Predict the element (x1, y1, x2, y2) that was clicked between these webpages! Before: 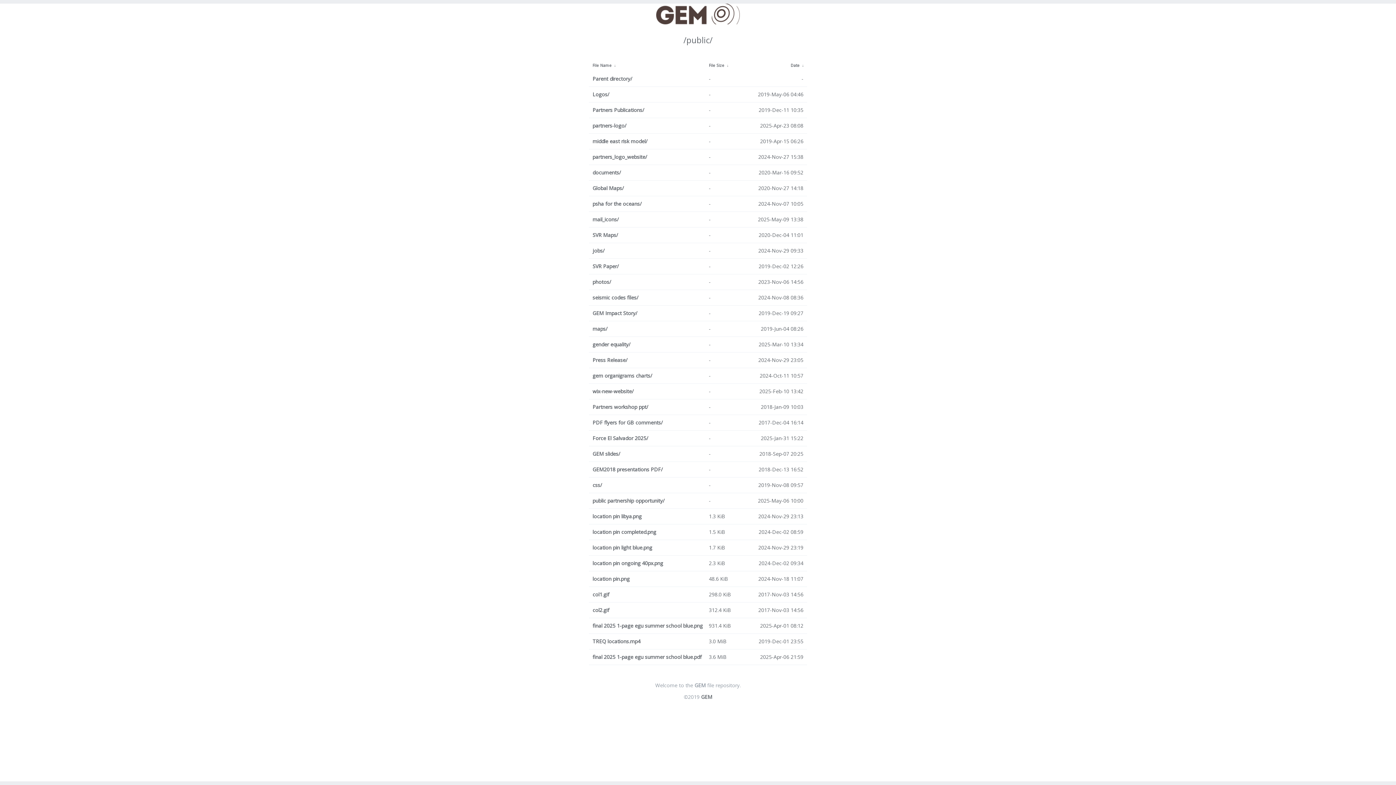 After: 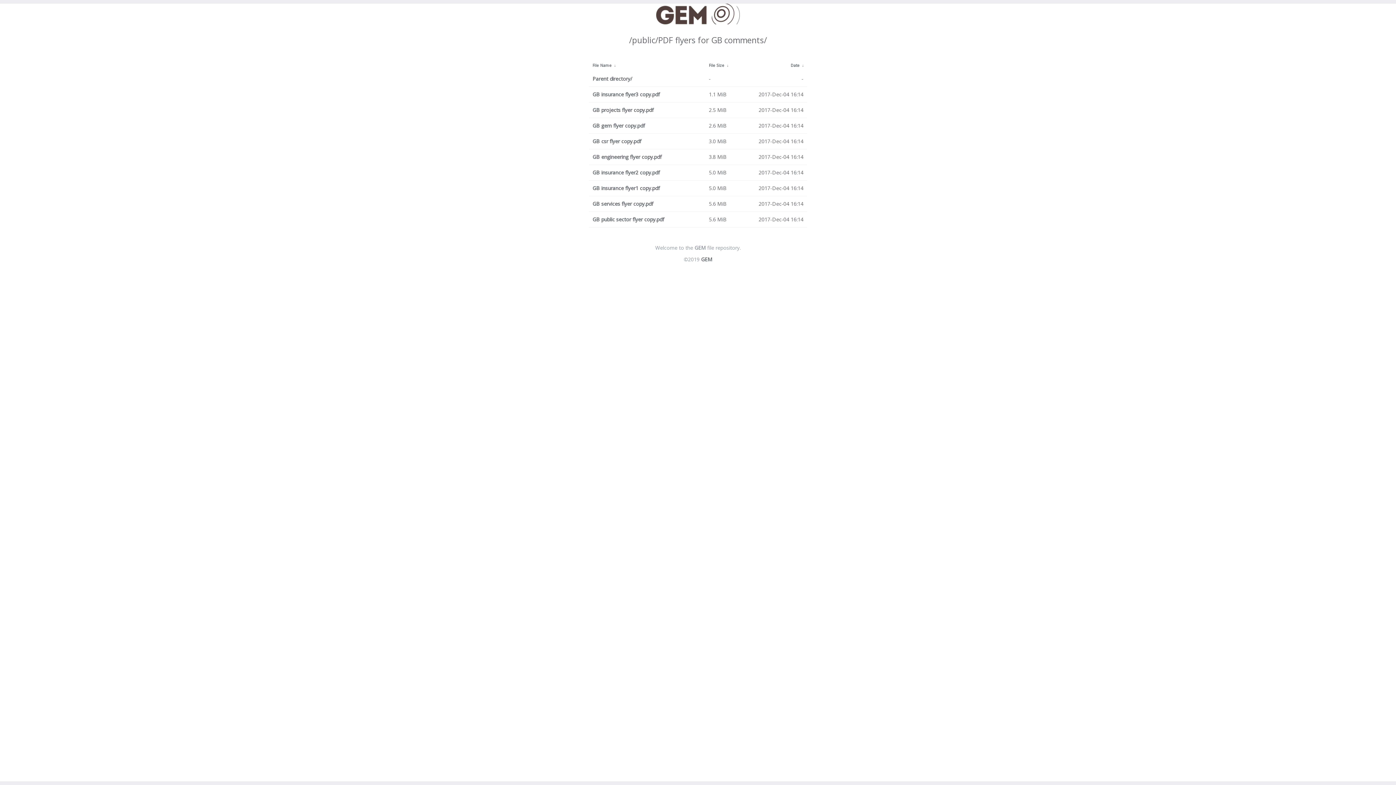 Action: label: PDF flyers for GB comments/ bbox: (592, 417, 705, 428)